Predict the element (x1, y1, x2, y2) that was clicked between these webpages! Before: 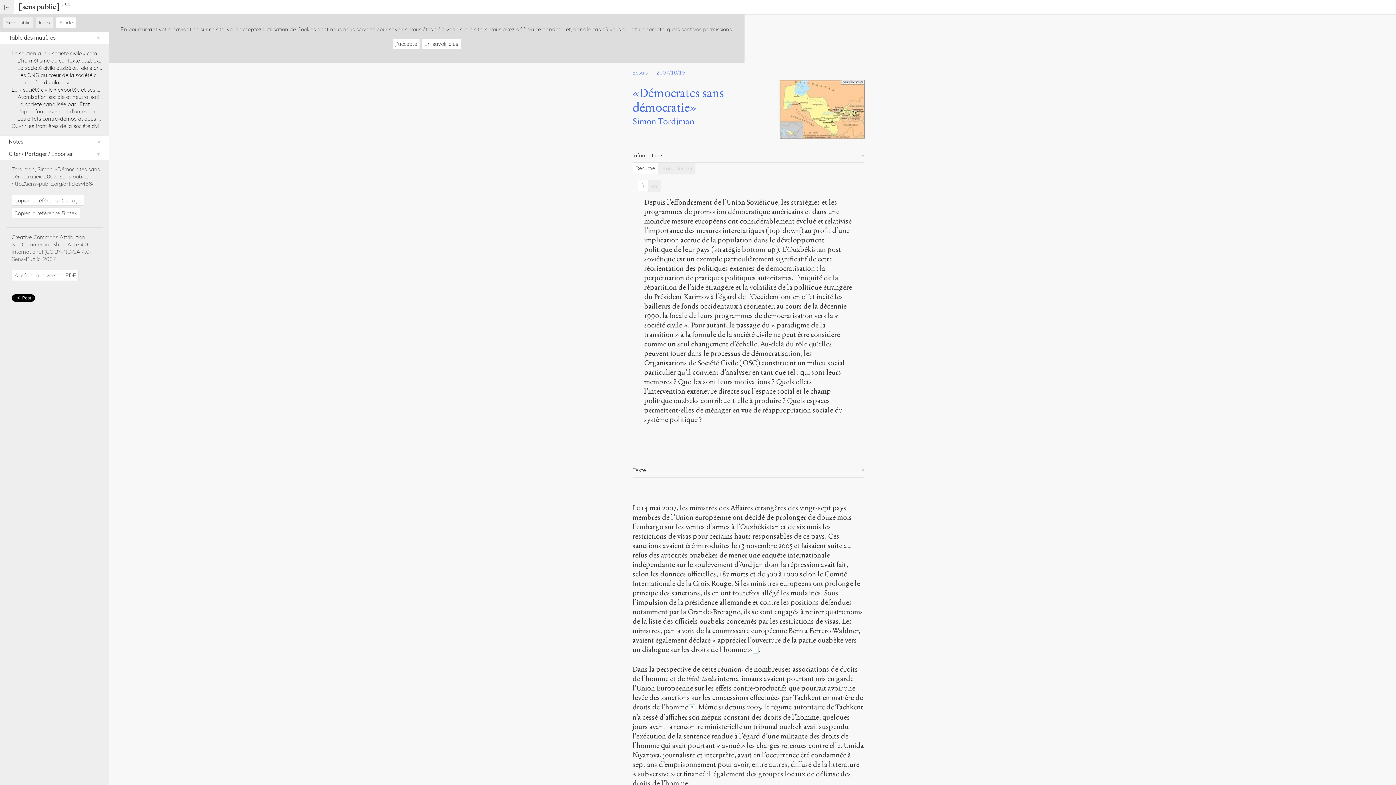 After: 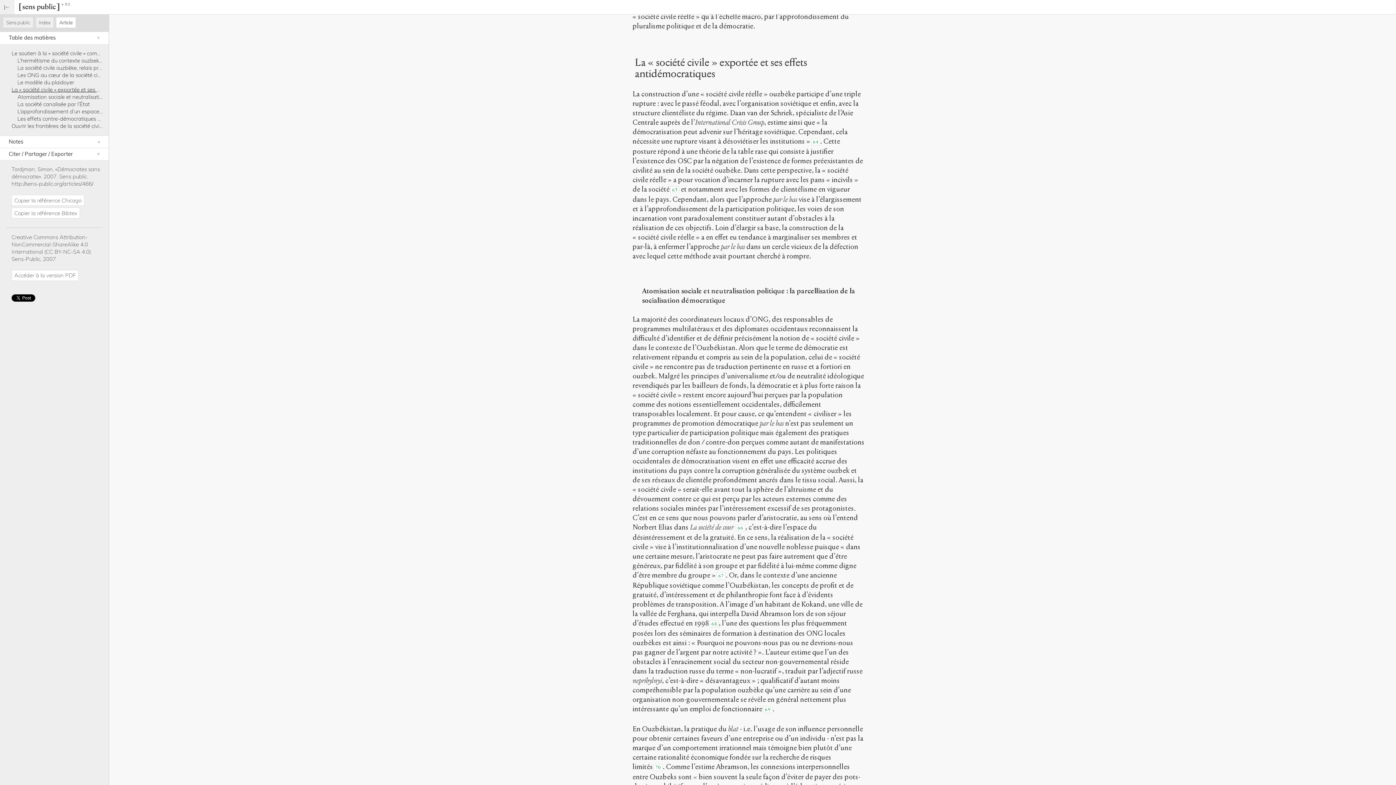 Action: bbox: (11, 86, 157, 93) label: La « société civile » exportée et ses effets antidémocratiques